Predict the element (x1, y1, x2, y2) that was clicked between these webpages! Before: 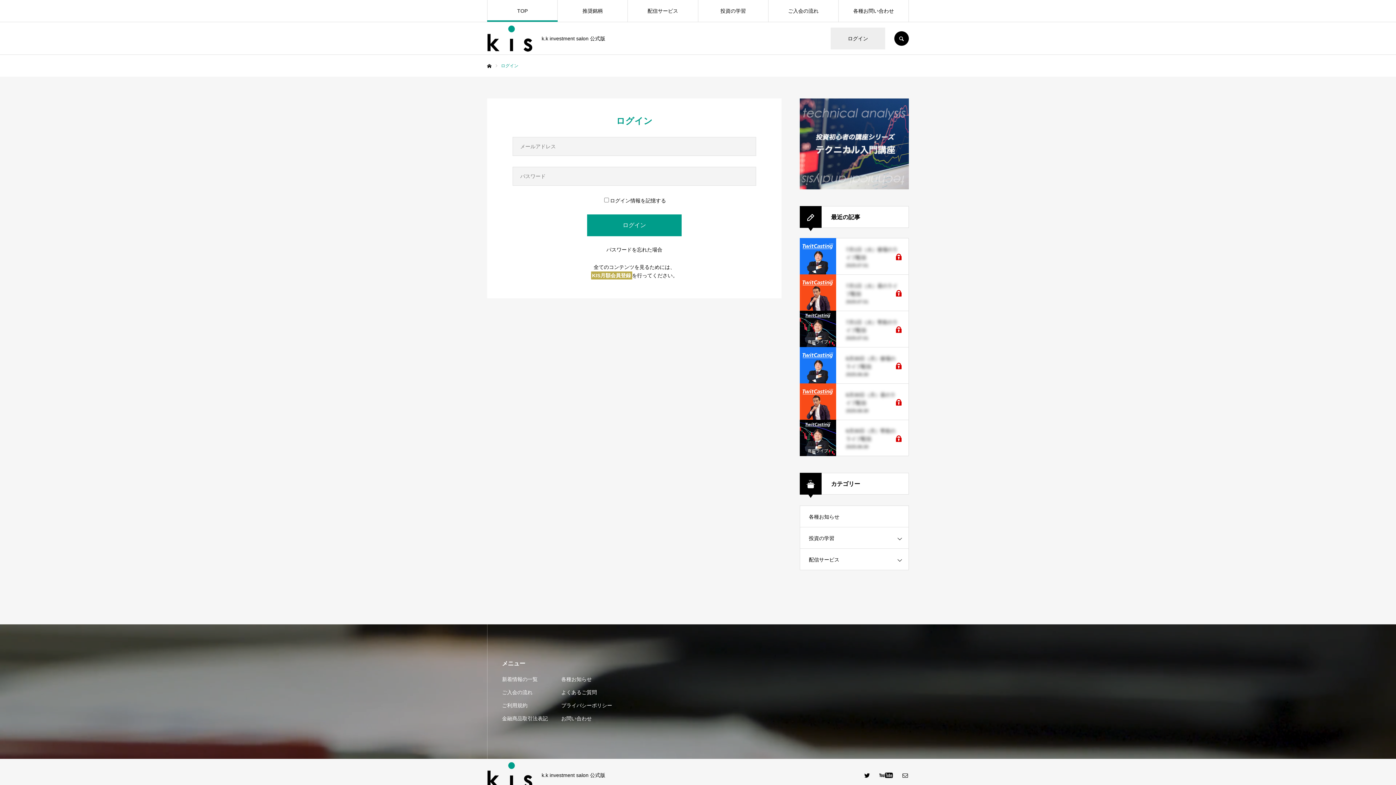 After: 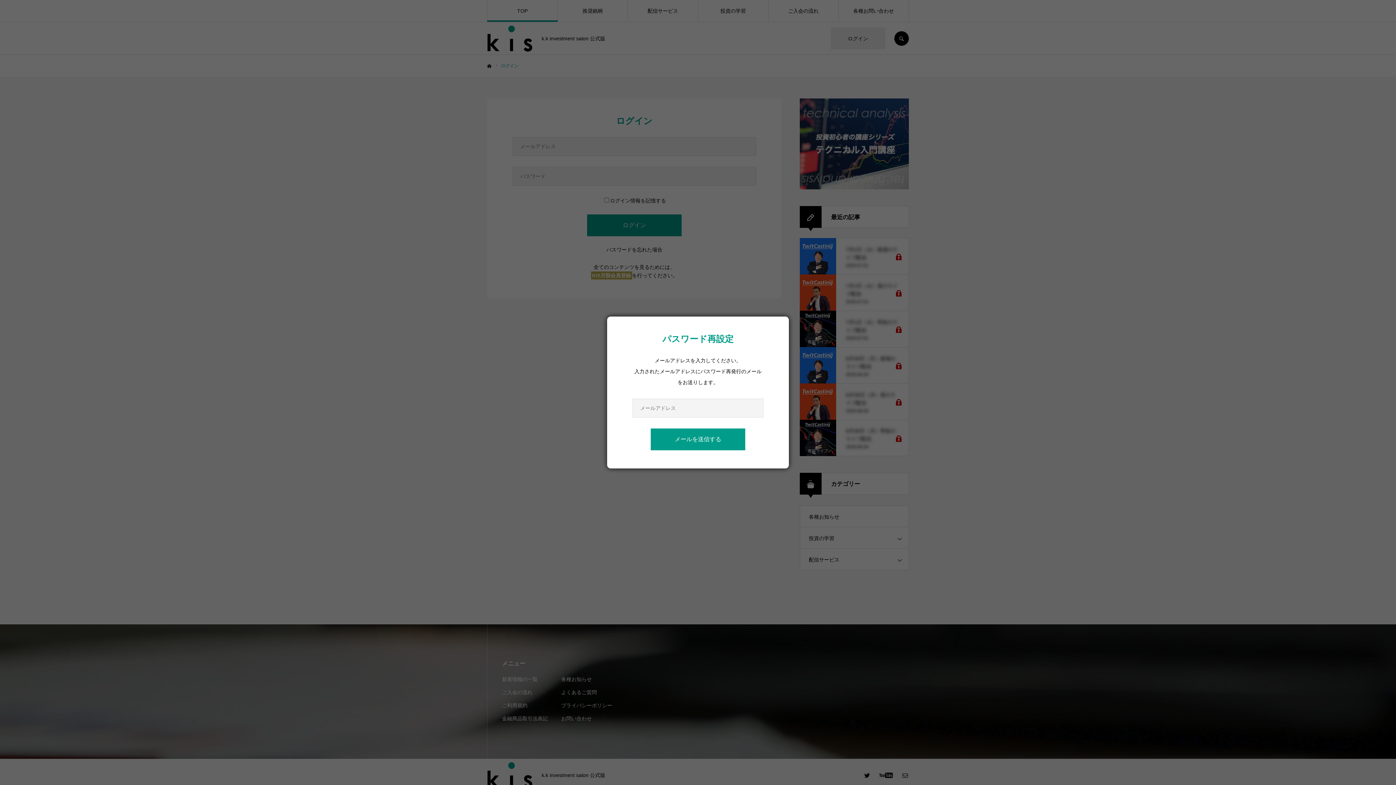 Action: label: パスワードを忘れた場合 bbox: (606, 246, 662, 252)